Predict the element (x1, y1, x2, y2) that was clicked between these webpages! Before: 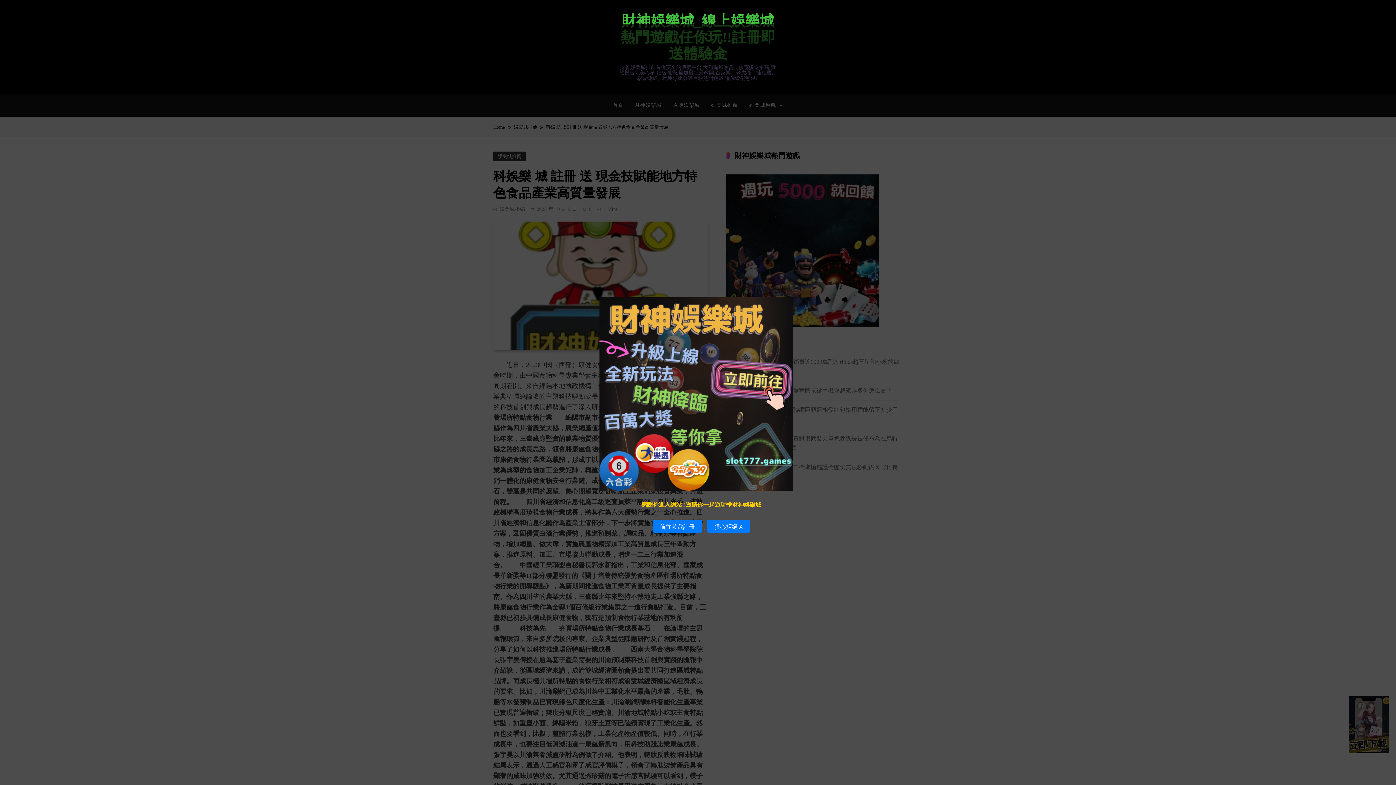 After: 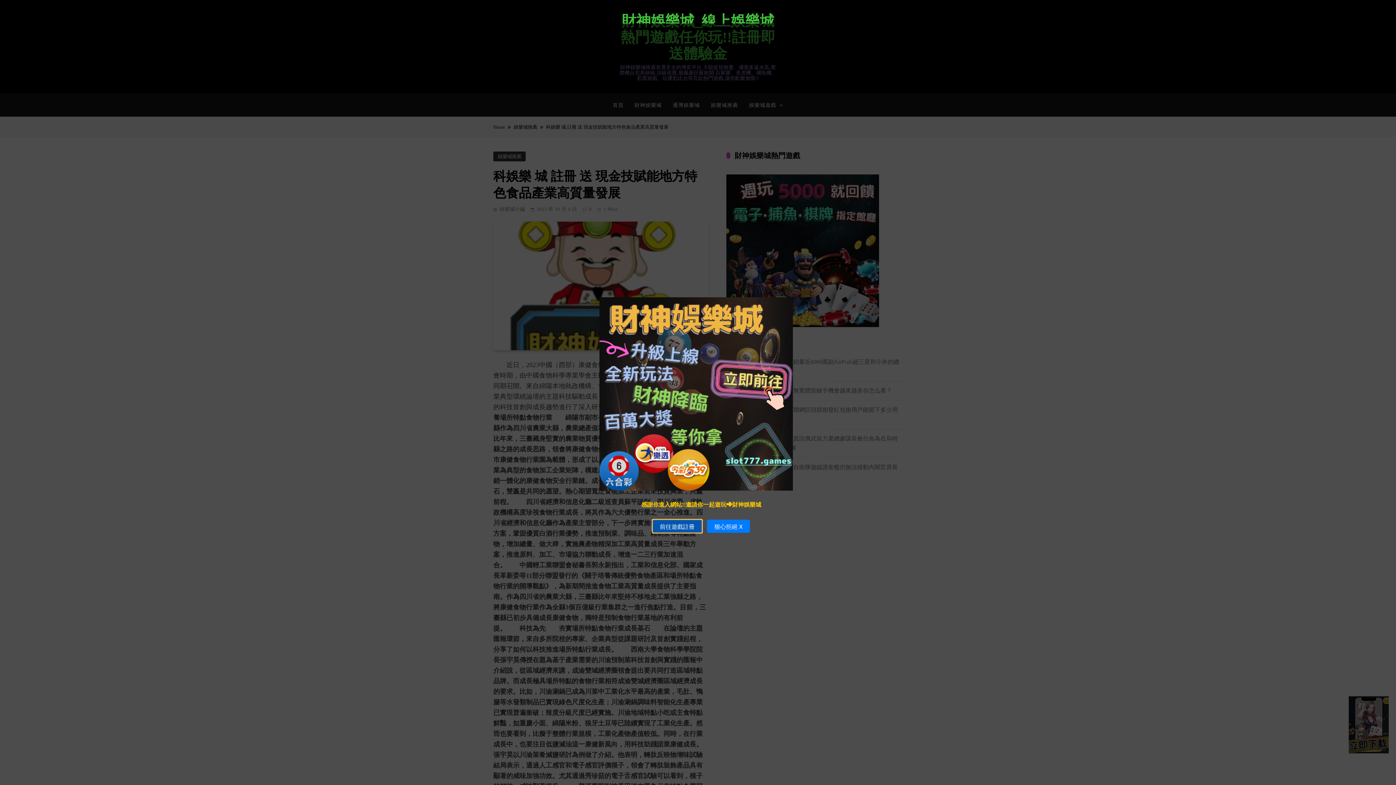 Action: bbox: (652, 520, 702, 533) label: 前往遊戲註冊